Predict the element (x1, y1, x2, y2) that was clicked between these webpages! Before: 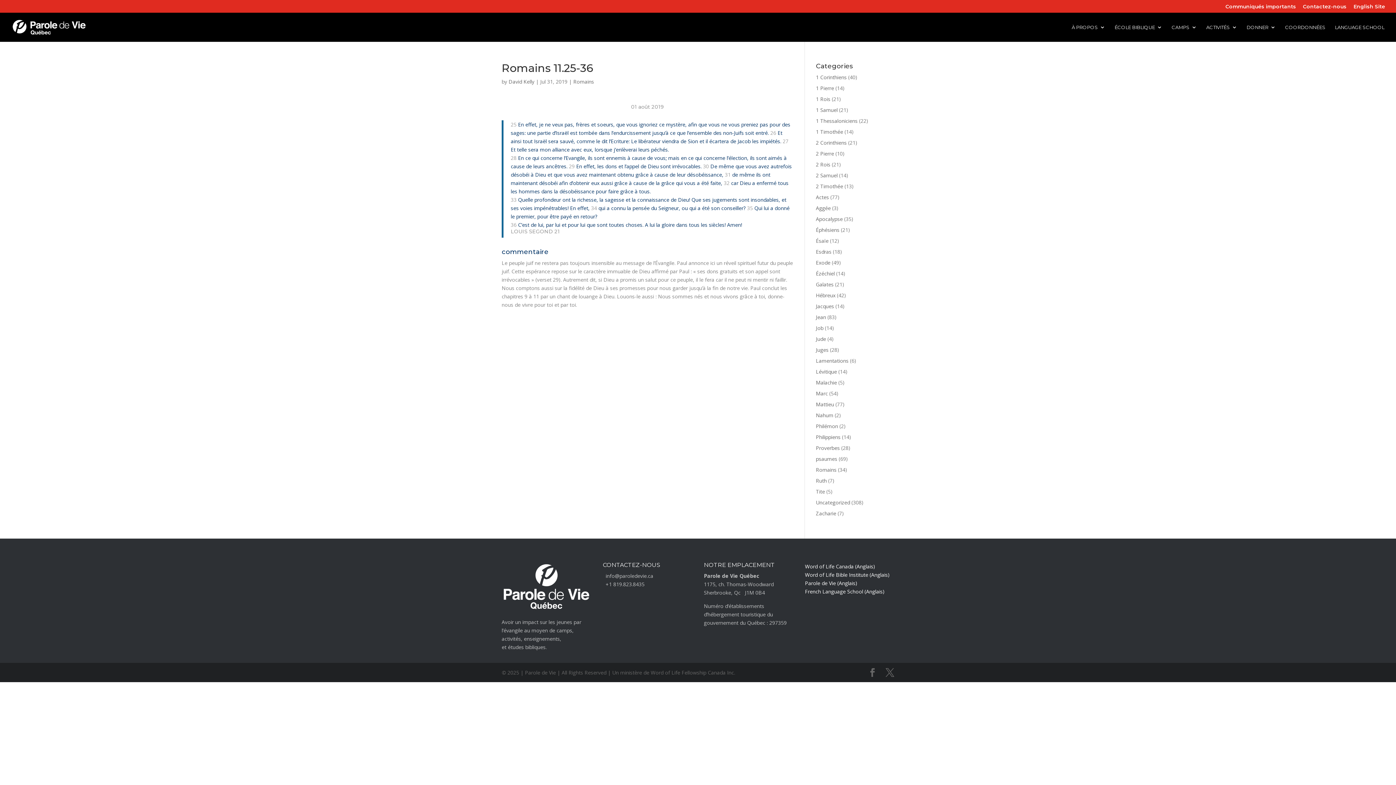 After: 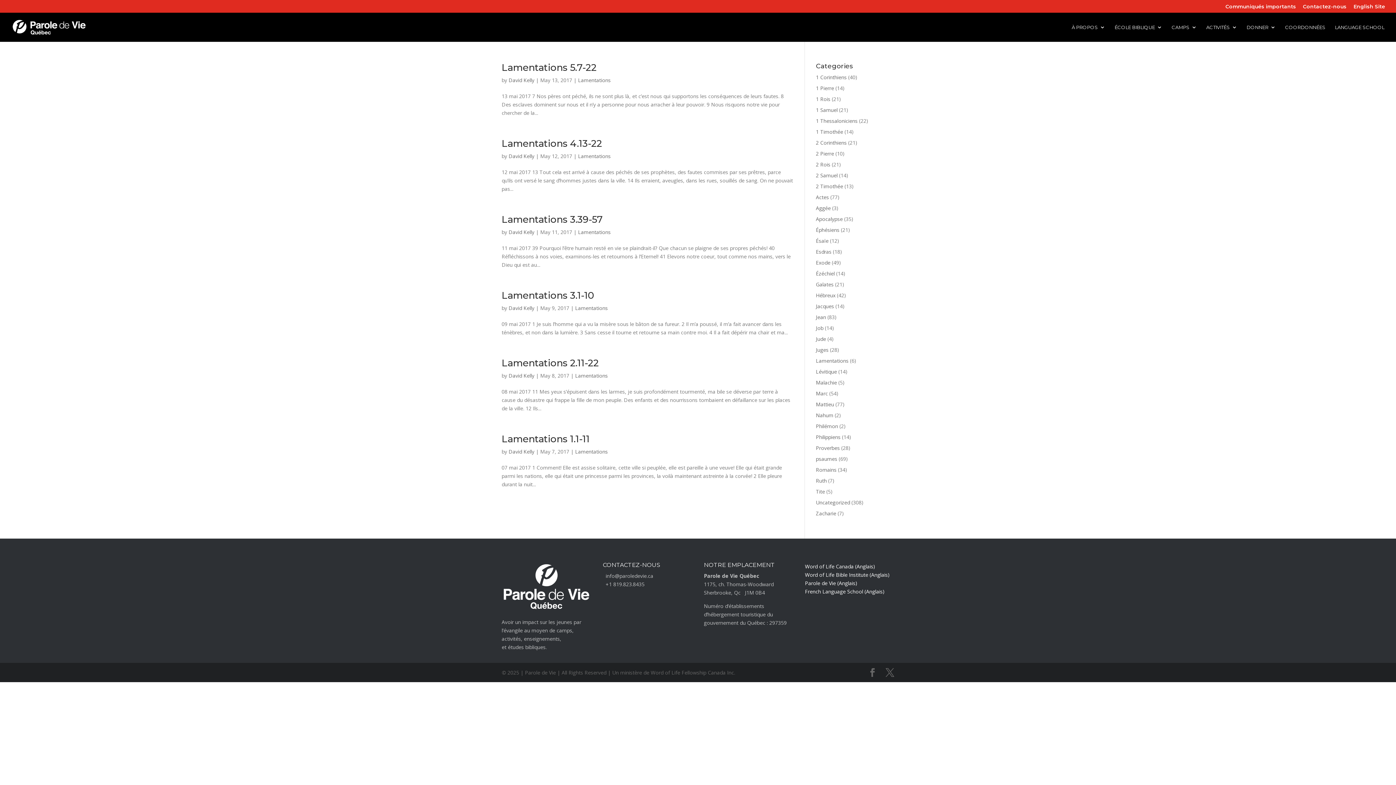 Action: label: Lamentations bbox: (816, 357, 848, 364)